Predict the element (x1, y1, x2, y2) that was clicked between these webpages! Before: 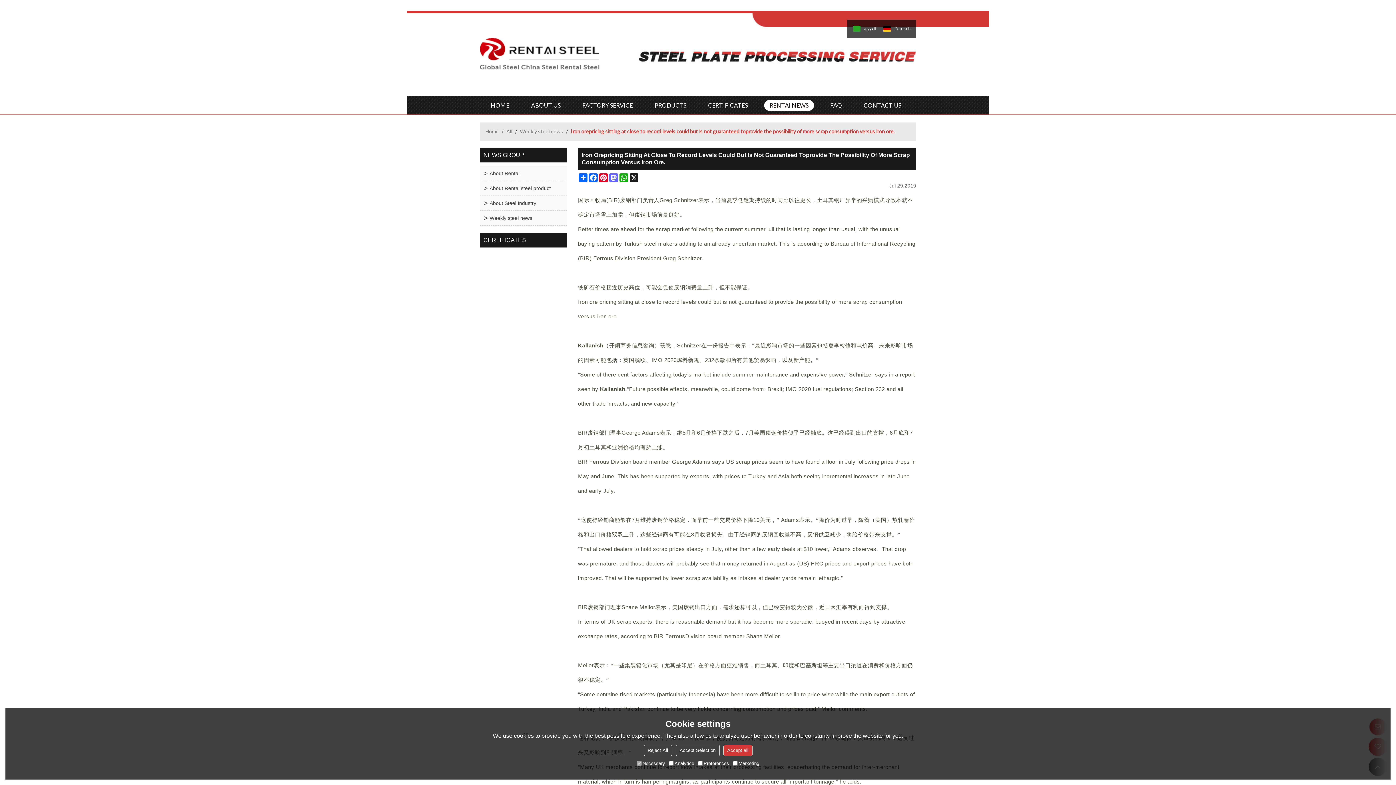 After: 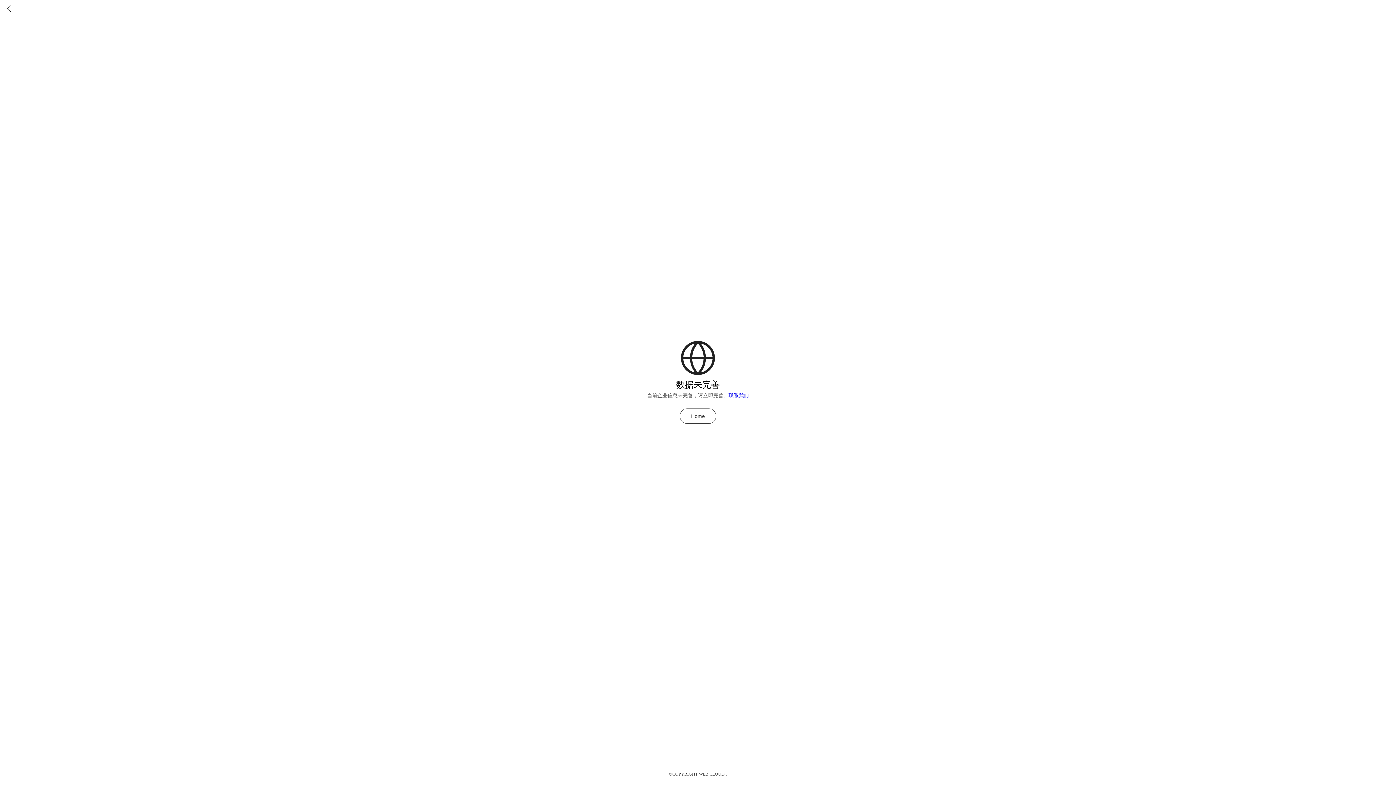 Action: label:  
Deutsch bbox: (880, 23, 914, 34)